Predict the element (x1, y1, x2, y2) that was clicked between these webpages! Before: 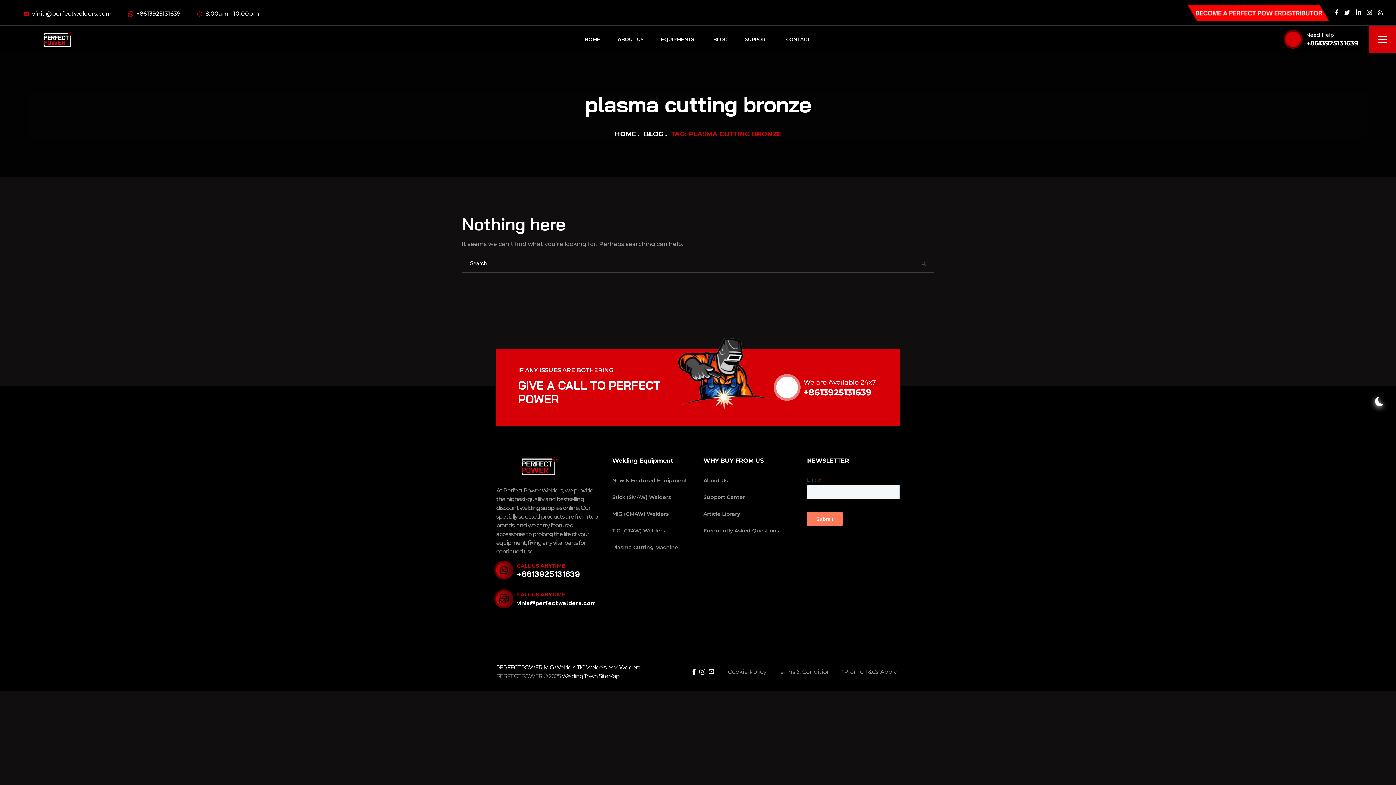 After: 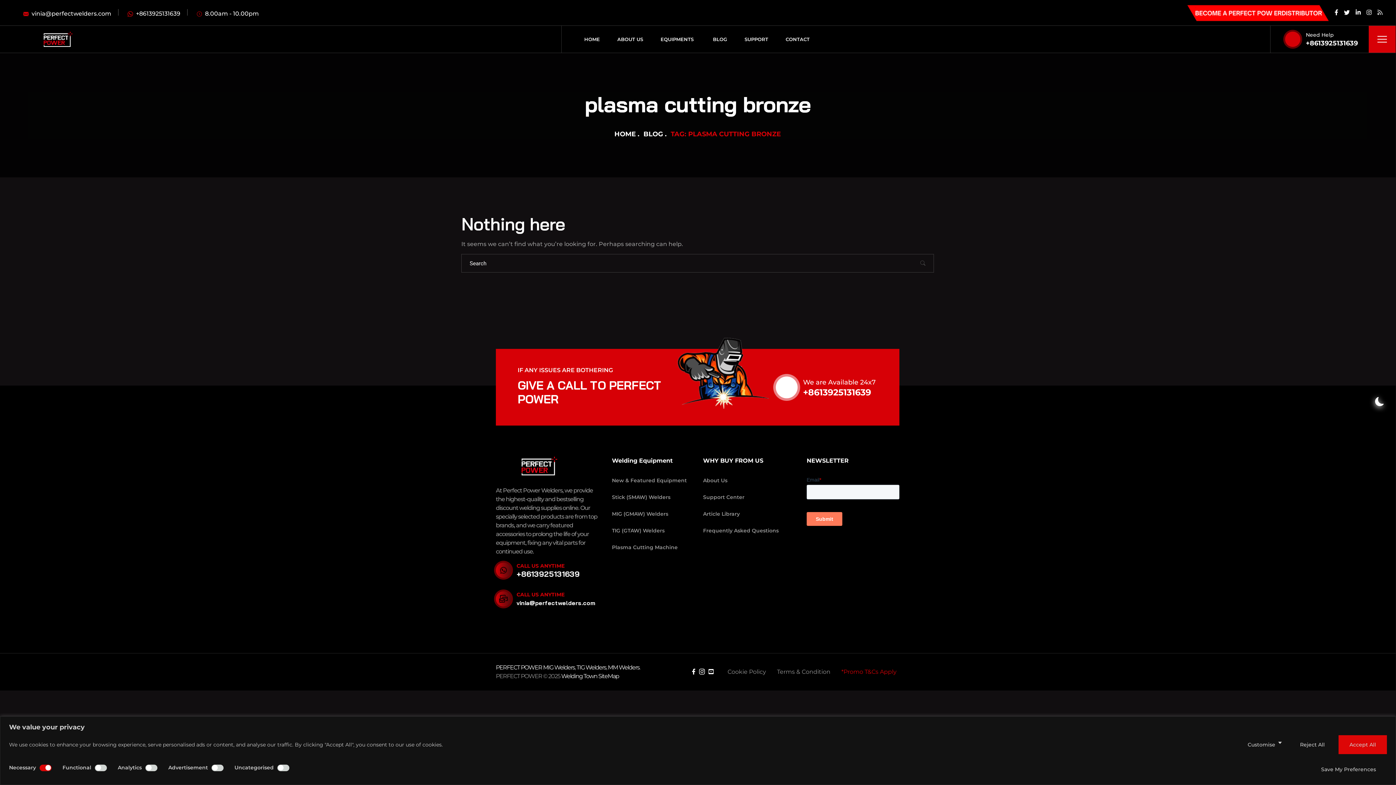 Action: label: *Promo T&Cs Apply bbox: (841, 667, 897, 676)